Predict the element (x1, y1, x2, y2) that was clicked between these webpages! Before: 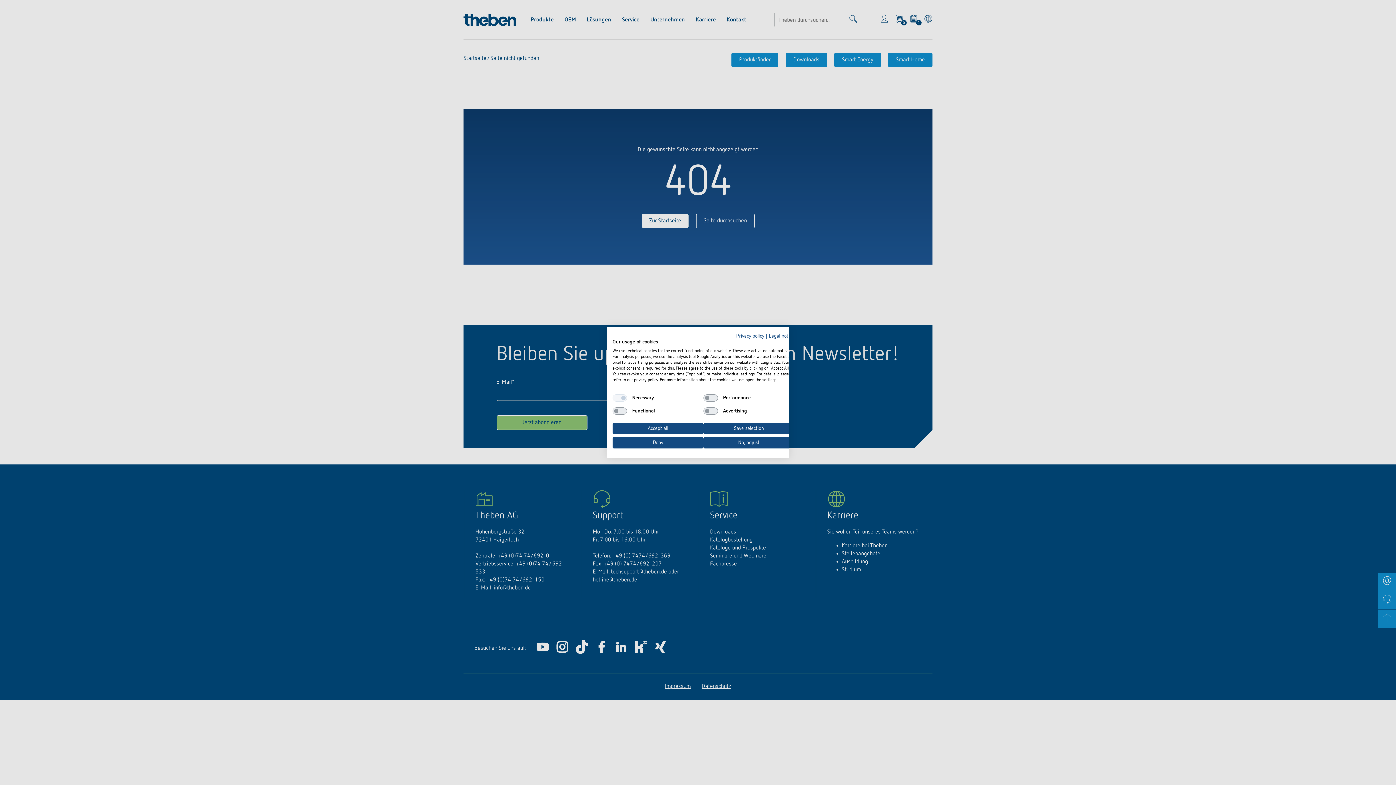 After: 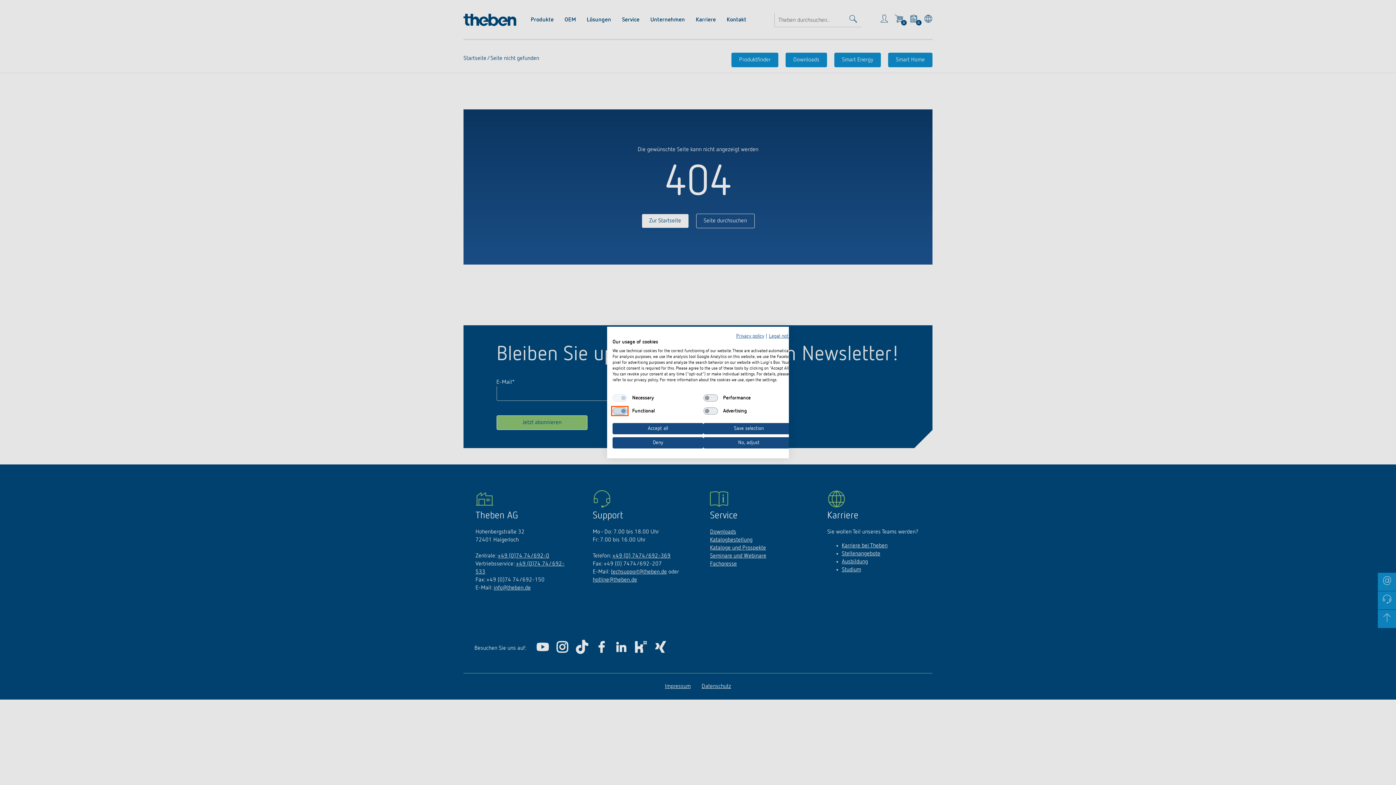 Action: label: Functional bbox: (612, 407, 627, 414)